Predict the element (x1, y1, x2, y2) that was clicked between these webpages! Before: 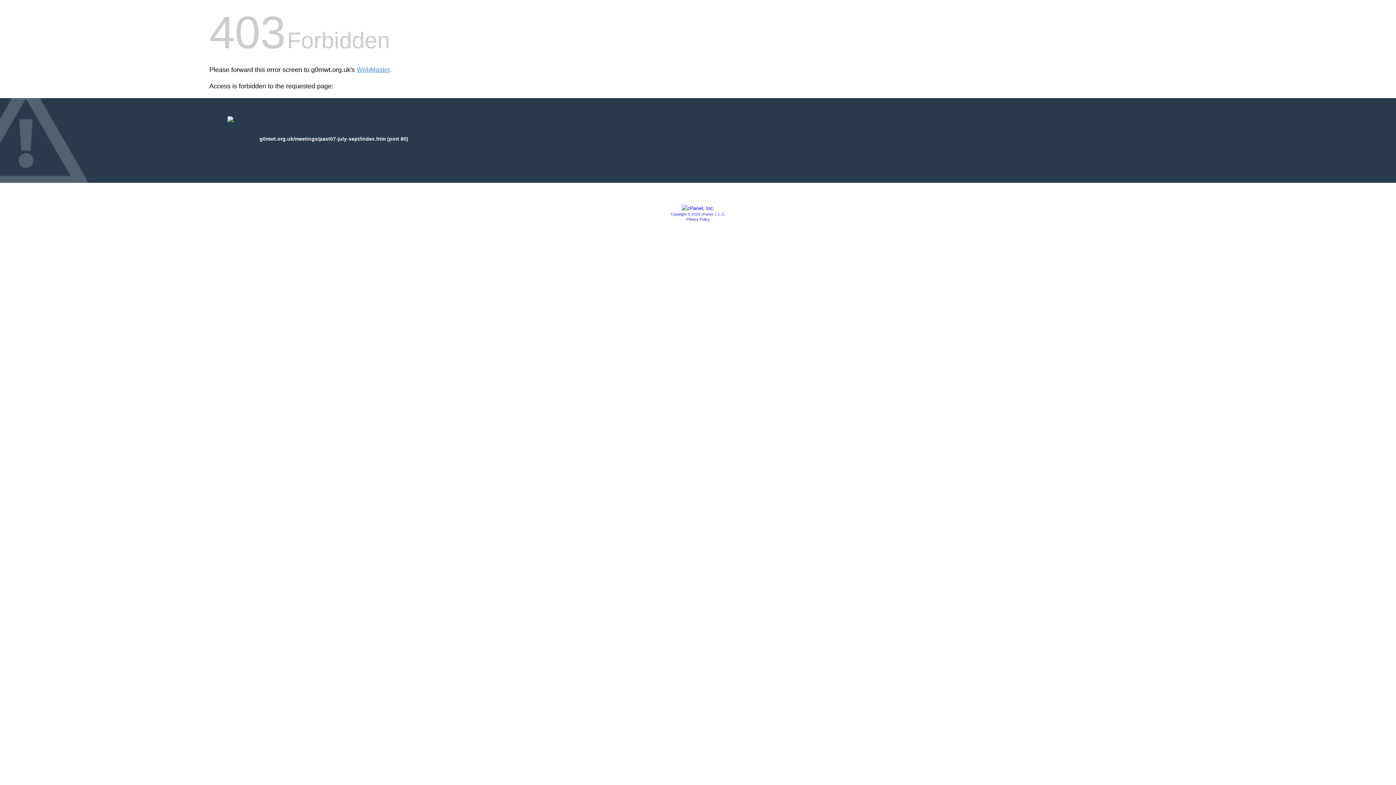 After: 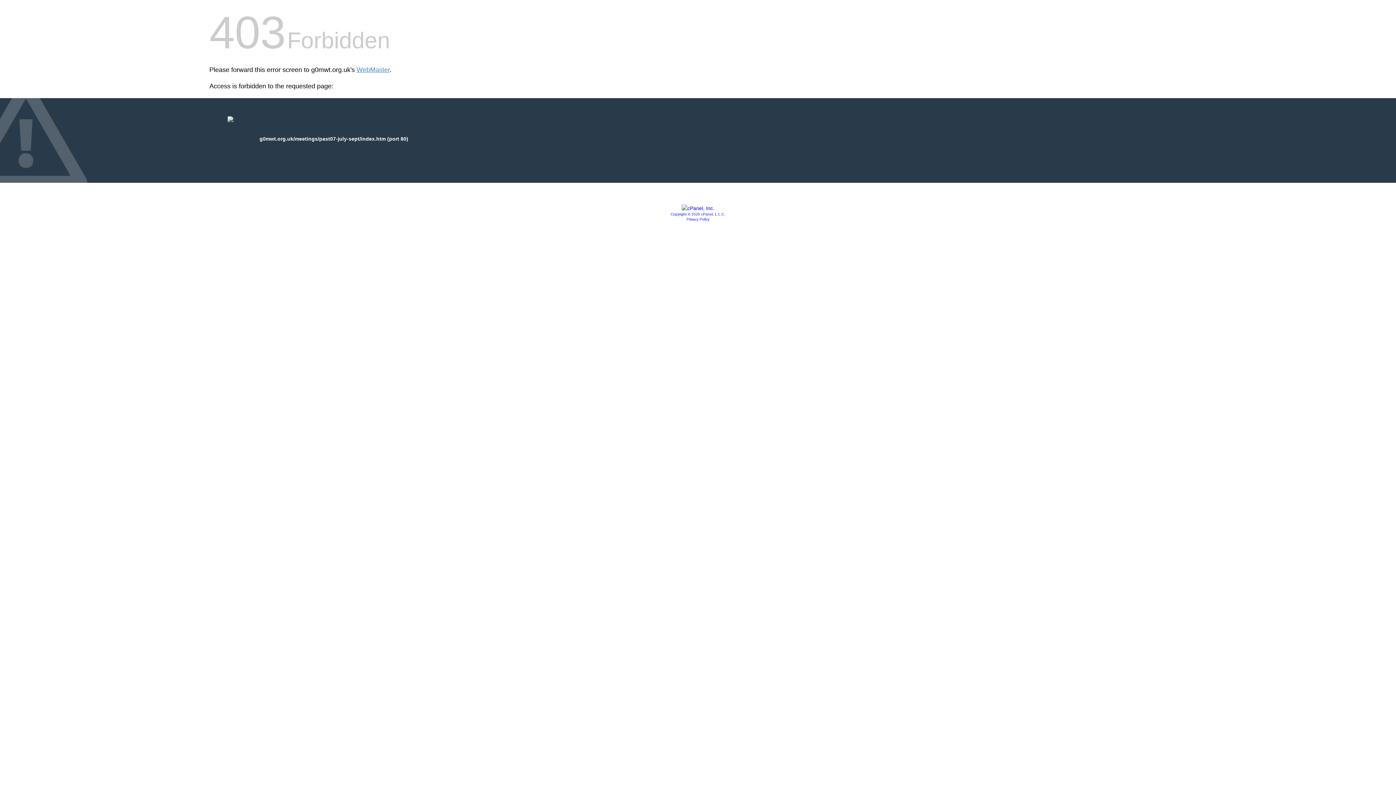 Action: bbox: (681, 205, 714, 211)